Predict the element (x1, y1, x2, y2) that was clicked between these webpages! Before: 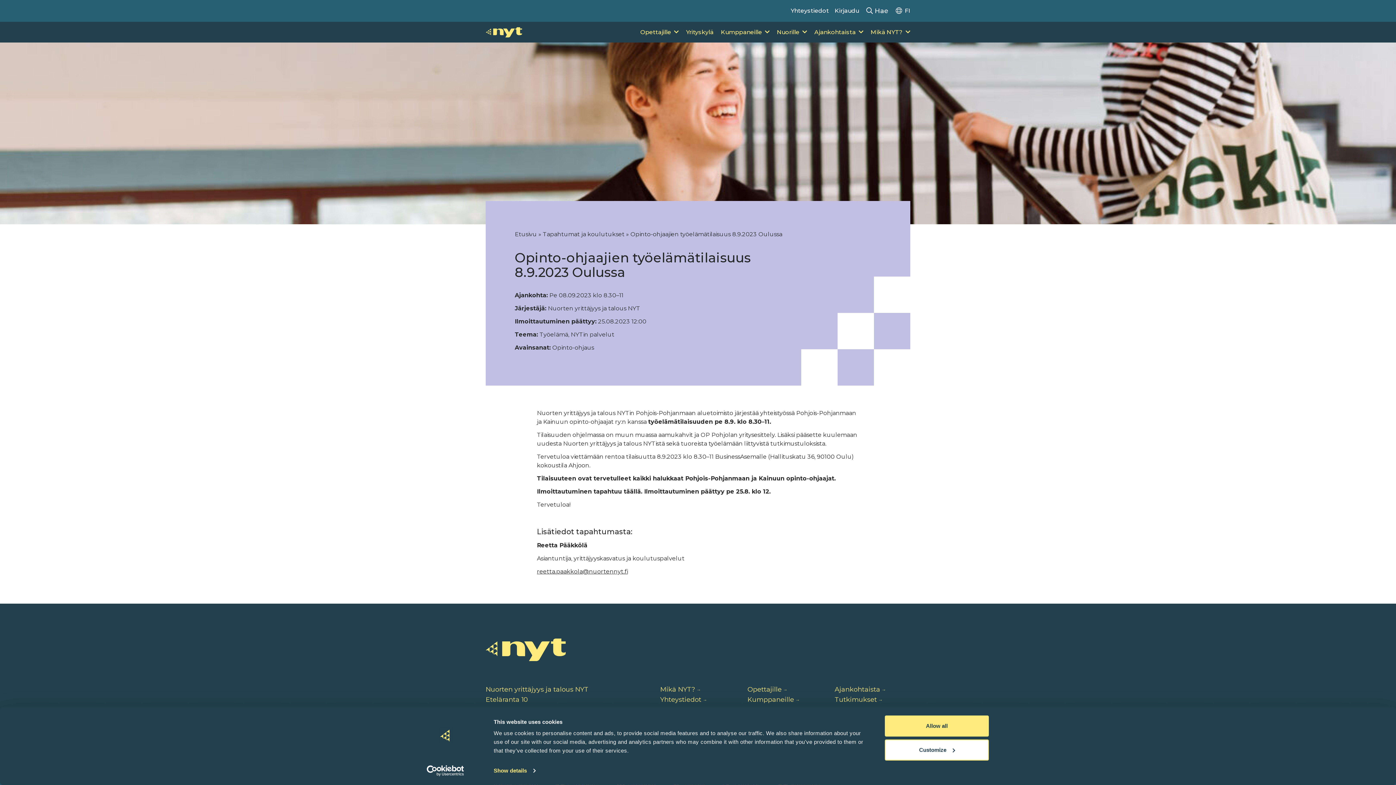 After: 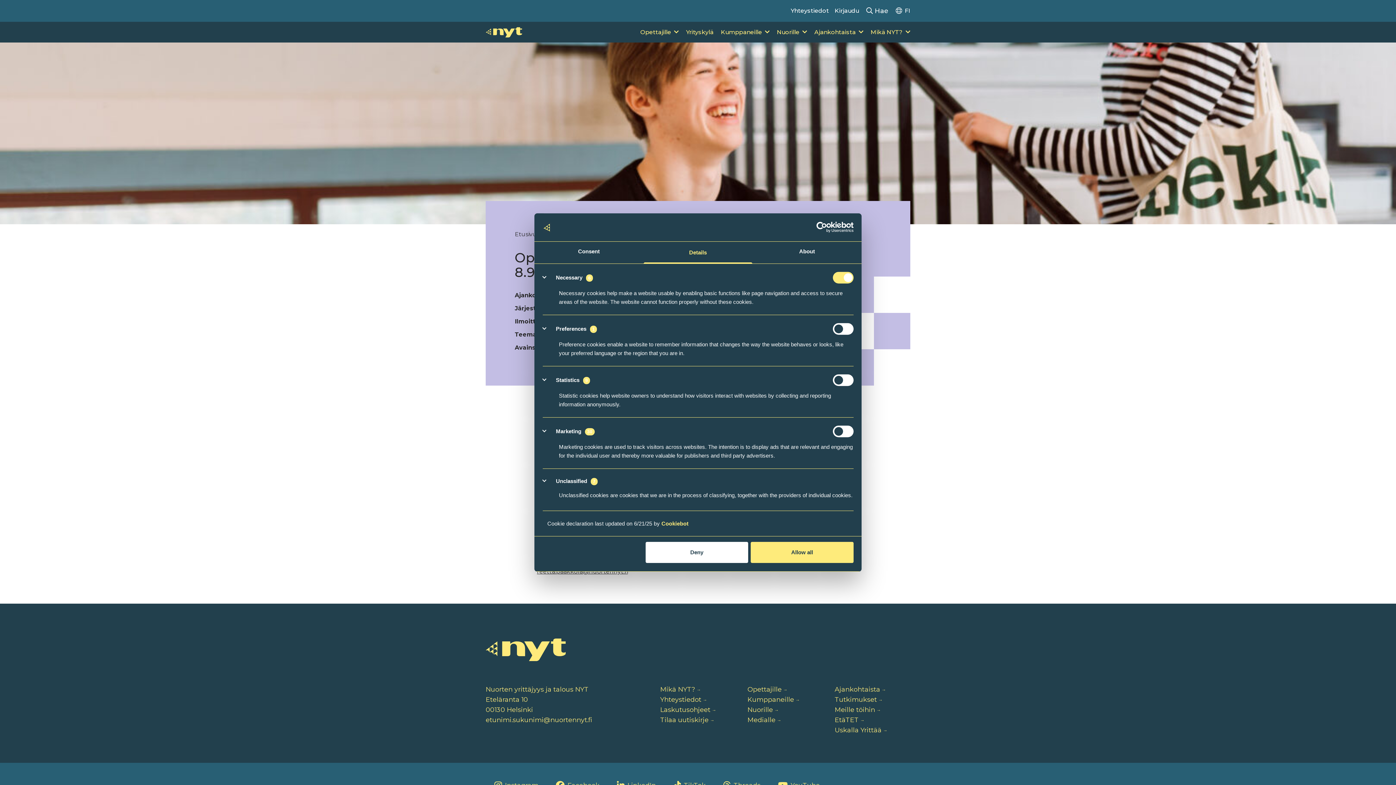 Action: bbox: (493, 765, 535, 776) label: Show details